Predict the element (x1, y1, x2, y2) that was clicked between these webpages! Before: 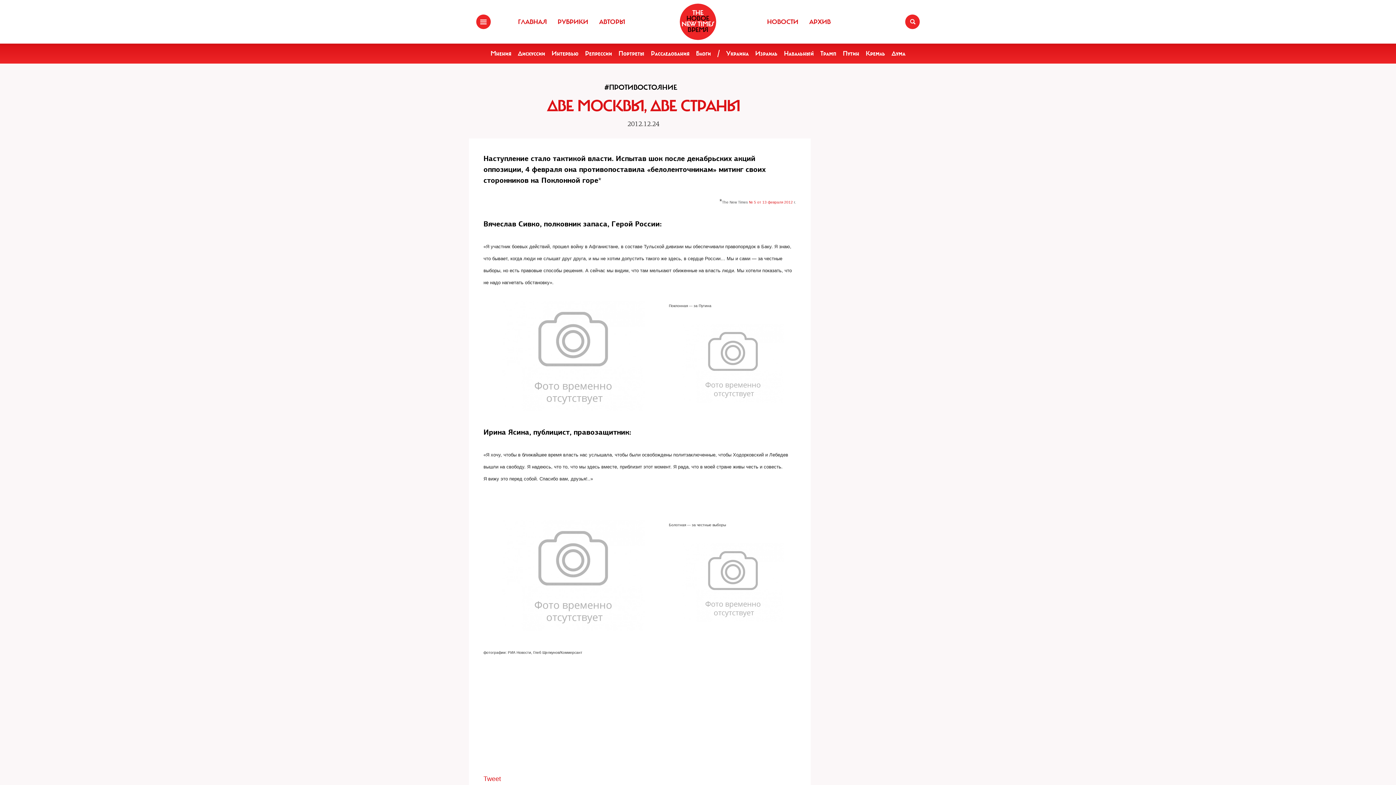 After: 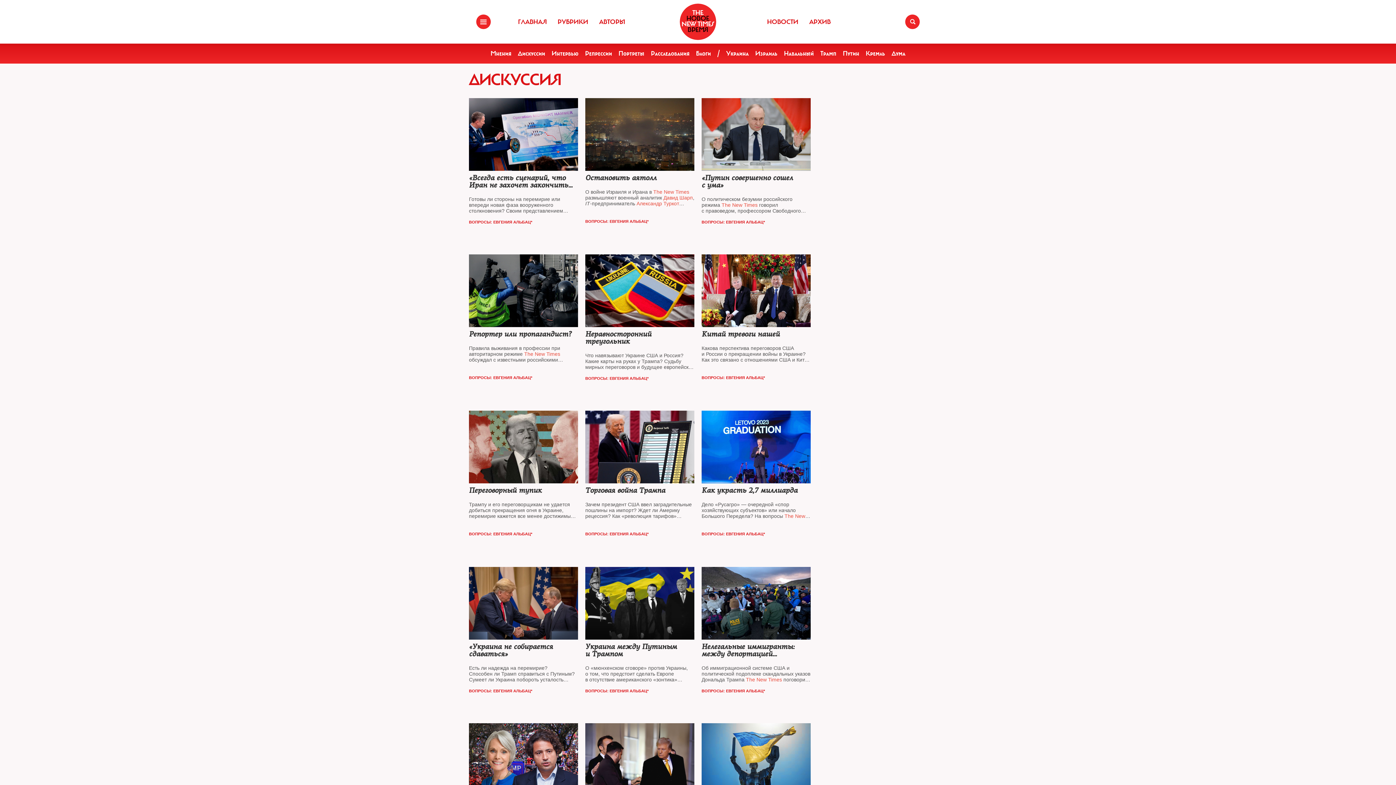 Action: bbox: (518, 49, 545, 57) label: Дискуссии